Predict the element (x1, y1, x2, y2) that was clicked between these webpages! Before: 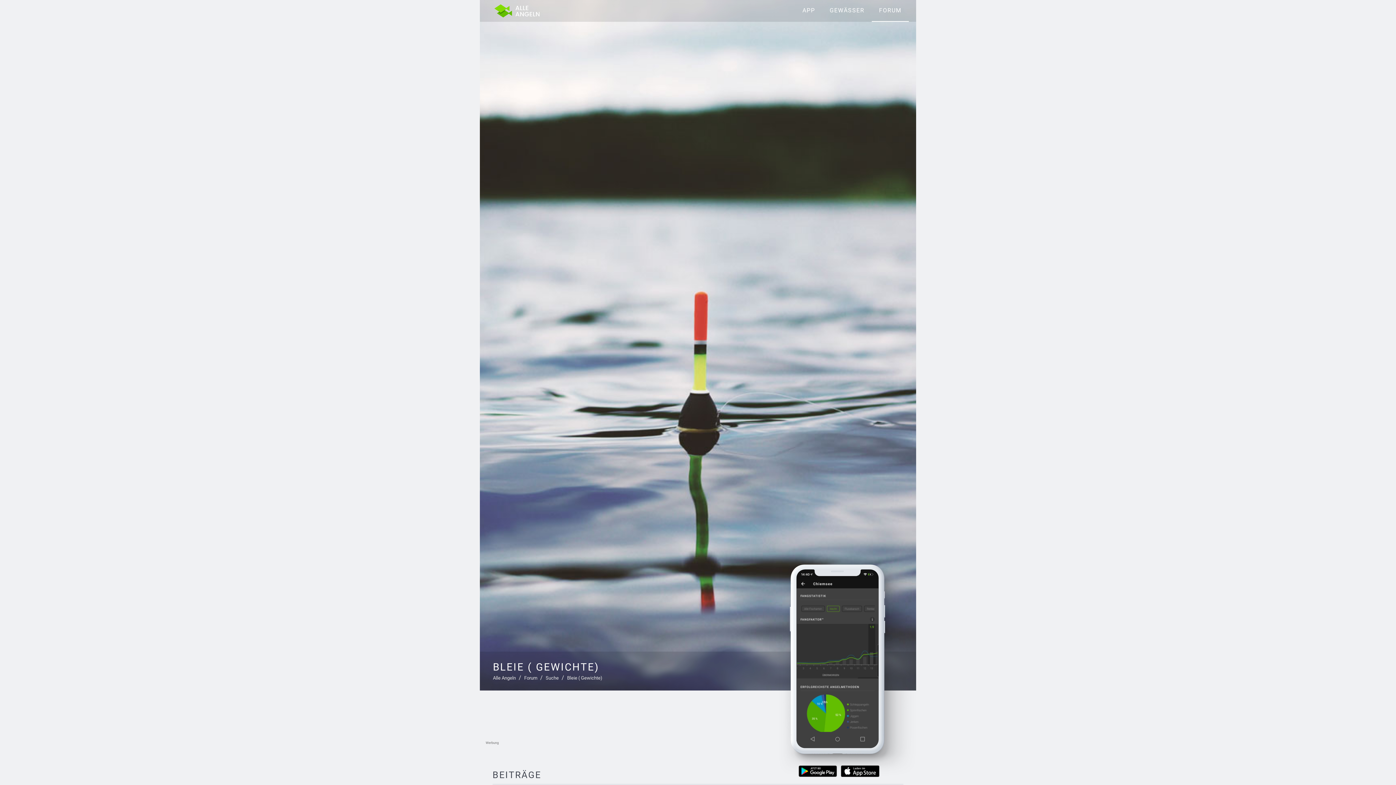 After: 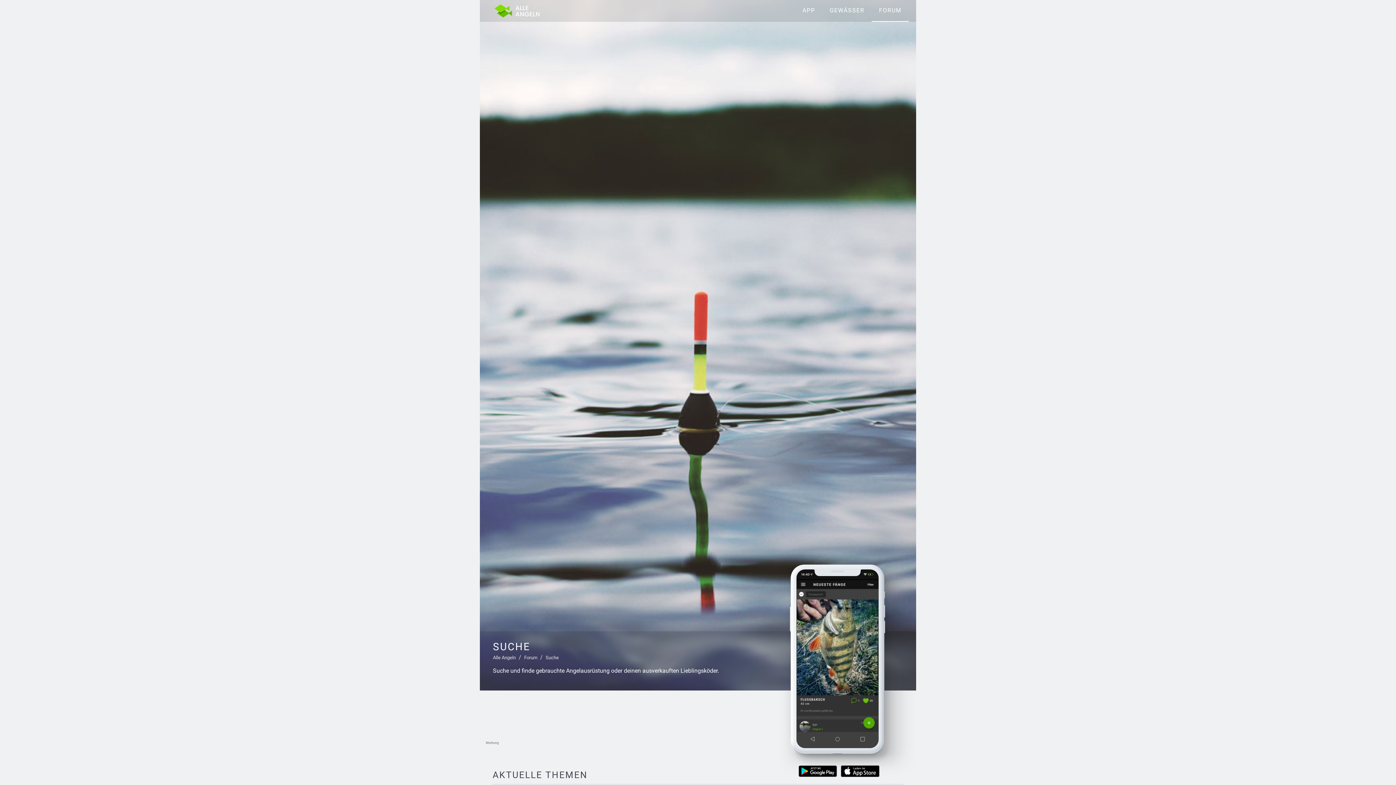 Action: bbox: (545, 676, 558, 681) label: Suche